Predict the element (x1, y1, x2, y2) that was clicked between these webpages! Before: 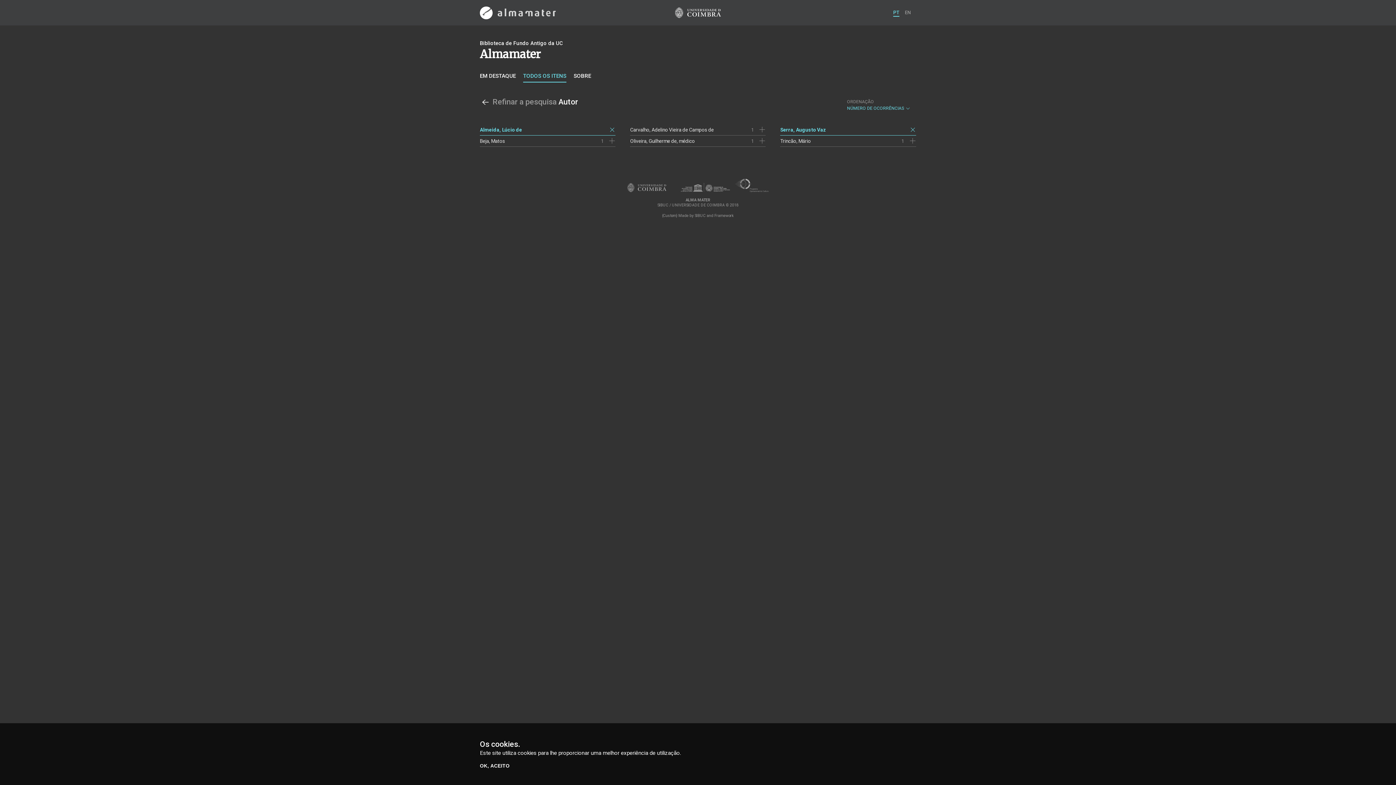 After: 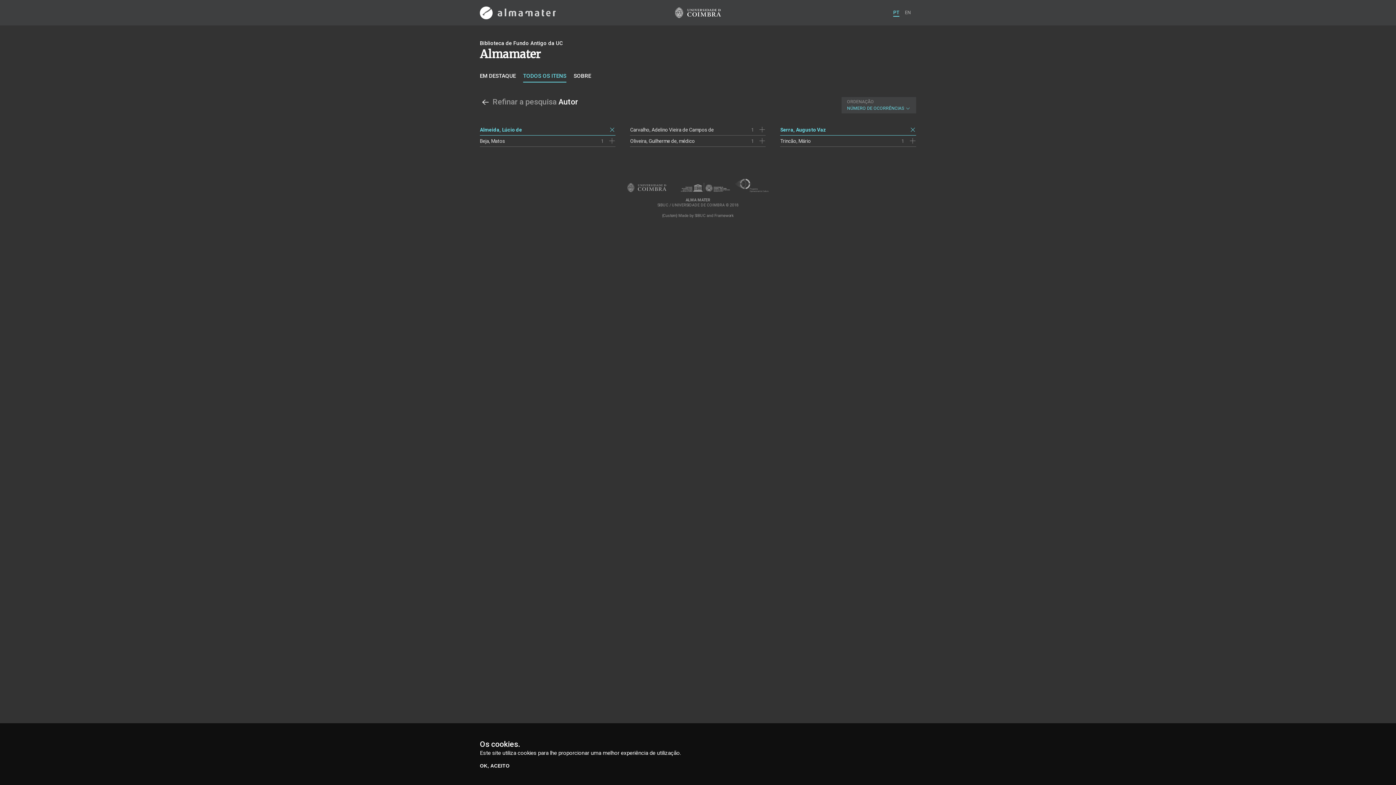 Action: bbox: (841, 97, 916, 113) label: ORDENAÇÃO
NÚMERO DE OCORRÊNCIAS 